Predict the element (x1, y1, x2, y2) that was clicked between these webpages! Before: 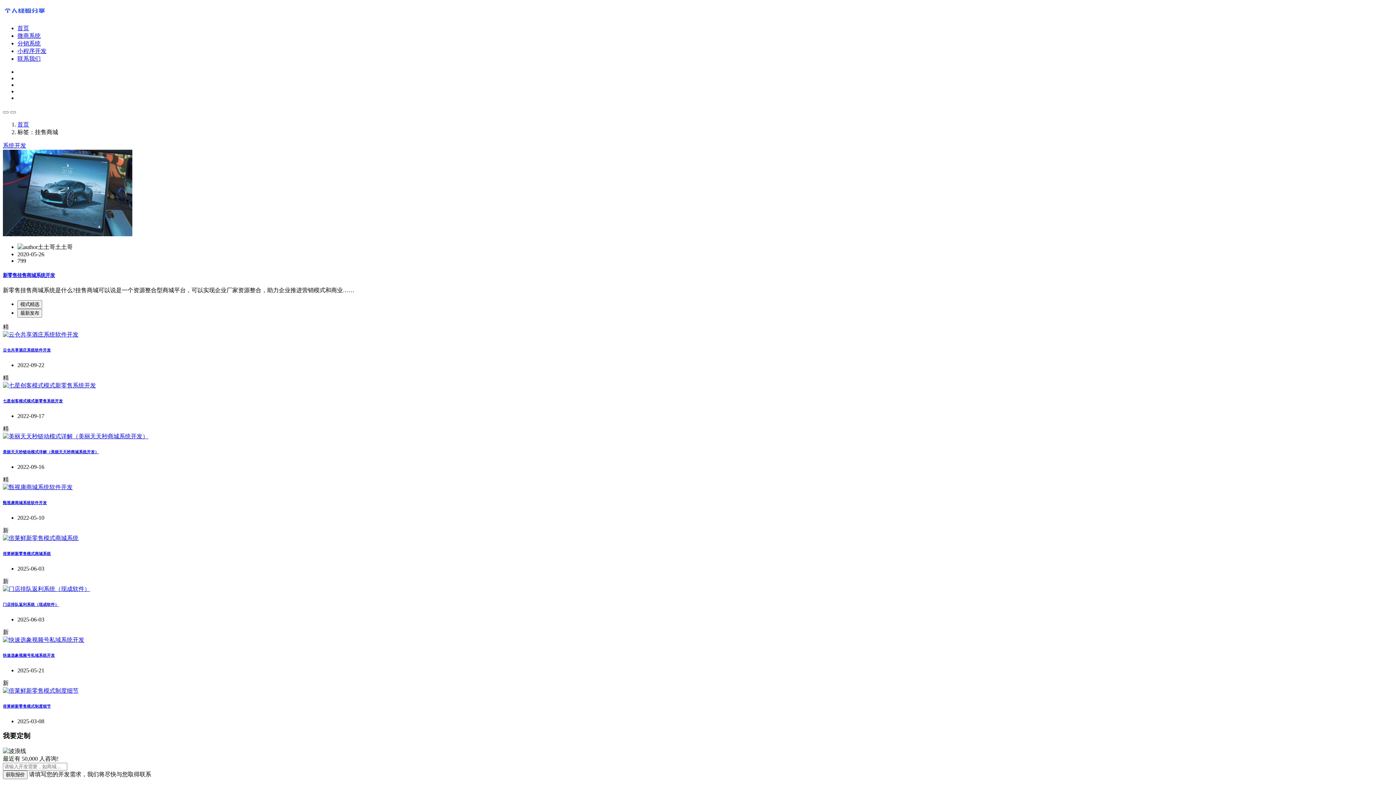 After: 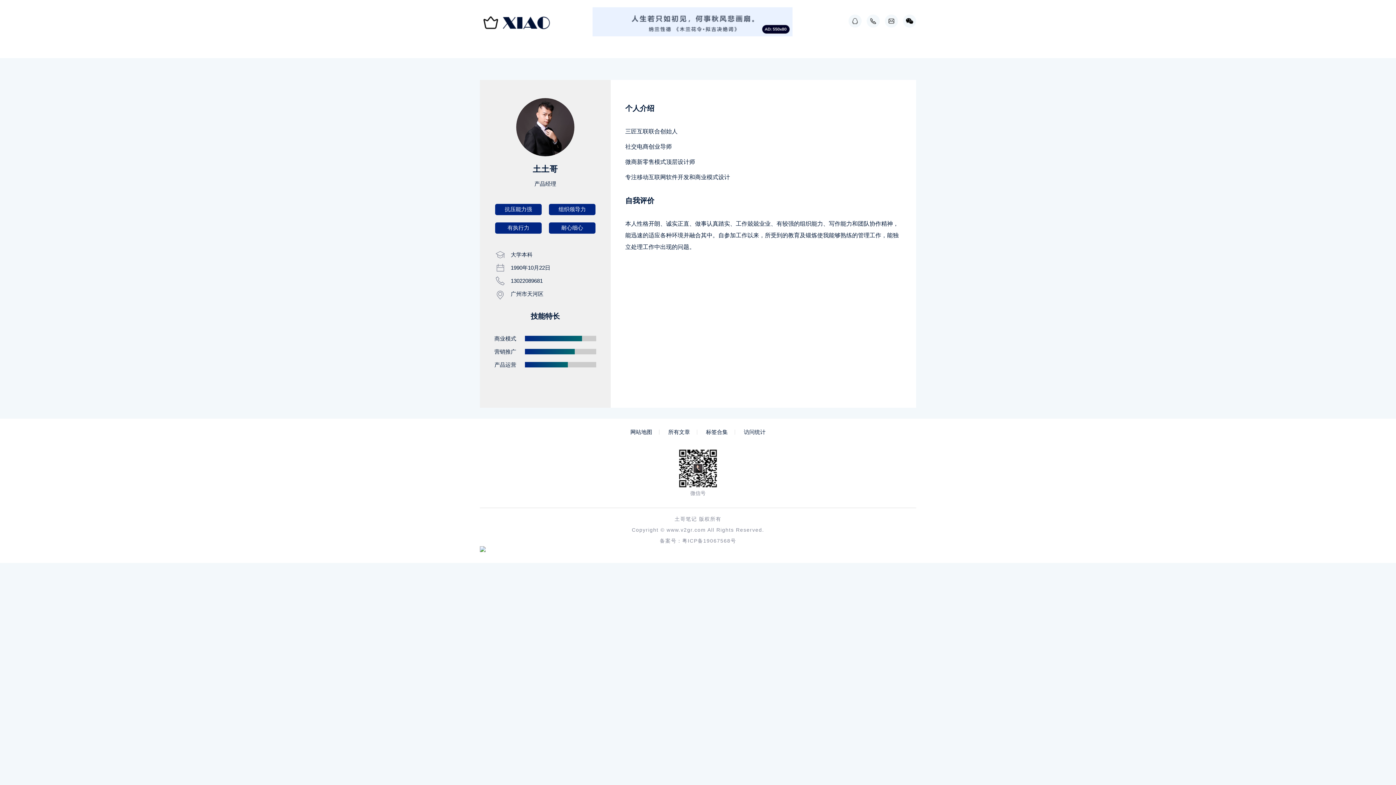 Action: bbox: (17, 25, 29, 31) label: 首页